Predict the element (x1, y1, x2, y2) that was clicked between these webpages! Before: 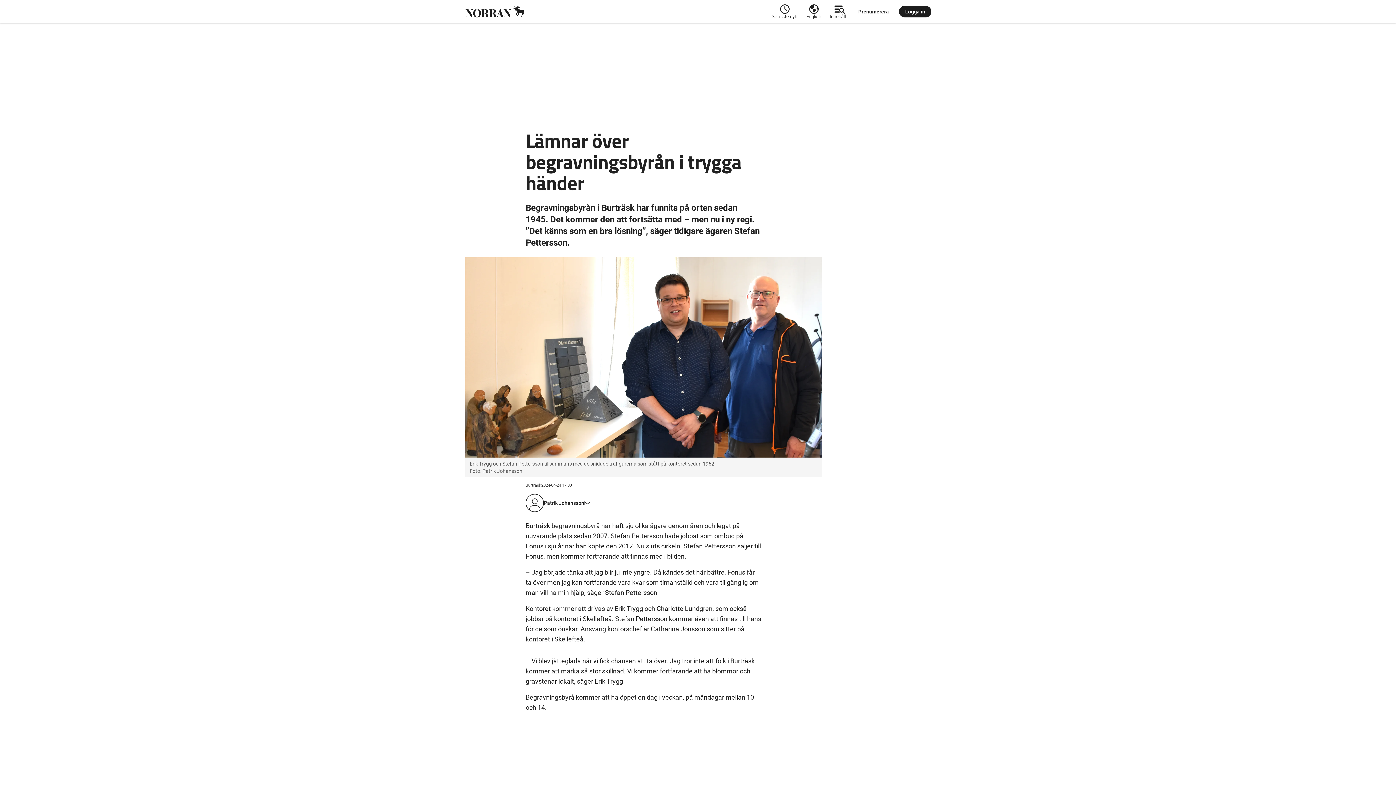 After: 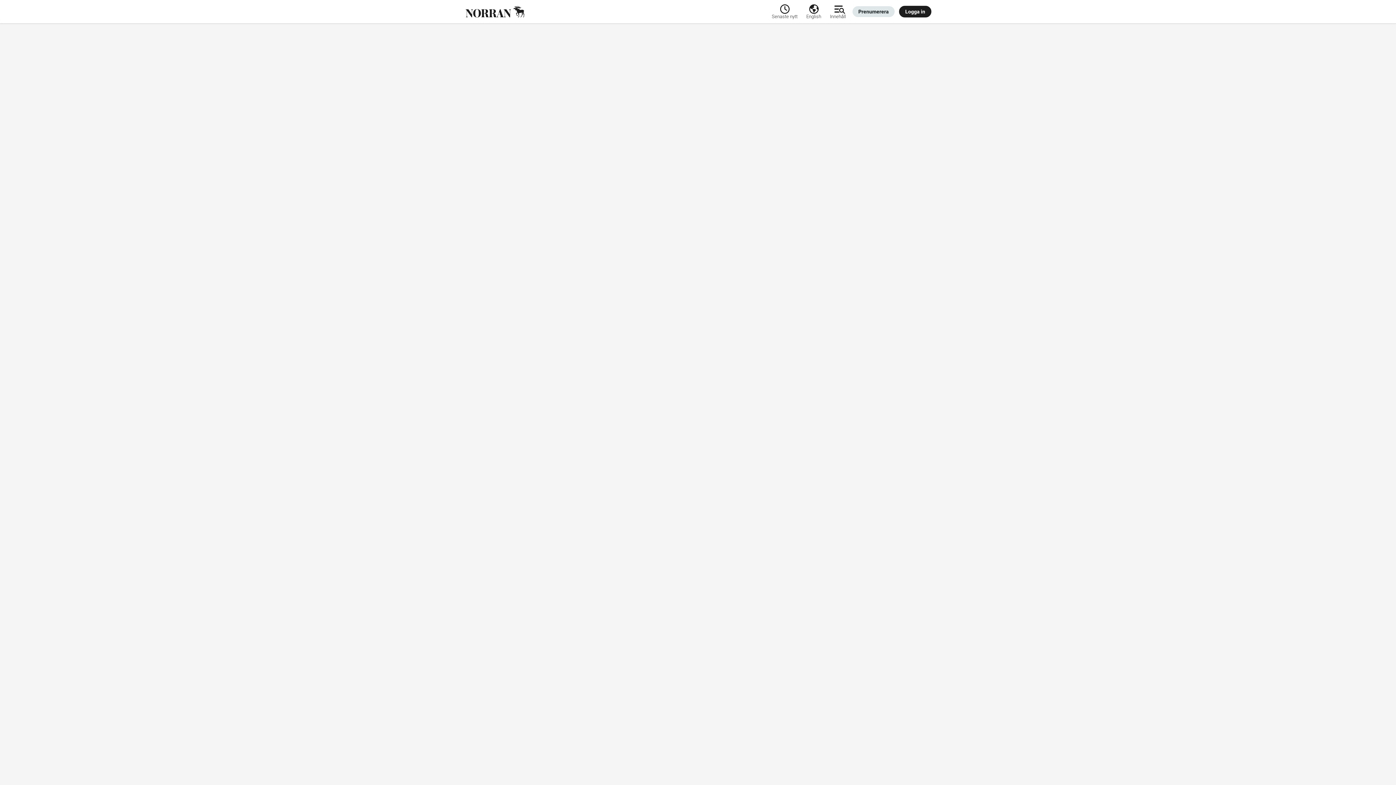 Action: bbox: (852, 6, 894, 17) label: Prenumerera